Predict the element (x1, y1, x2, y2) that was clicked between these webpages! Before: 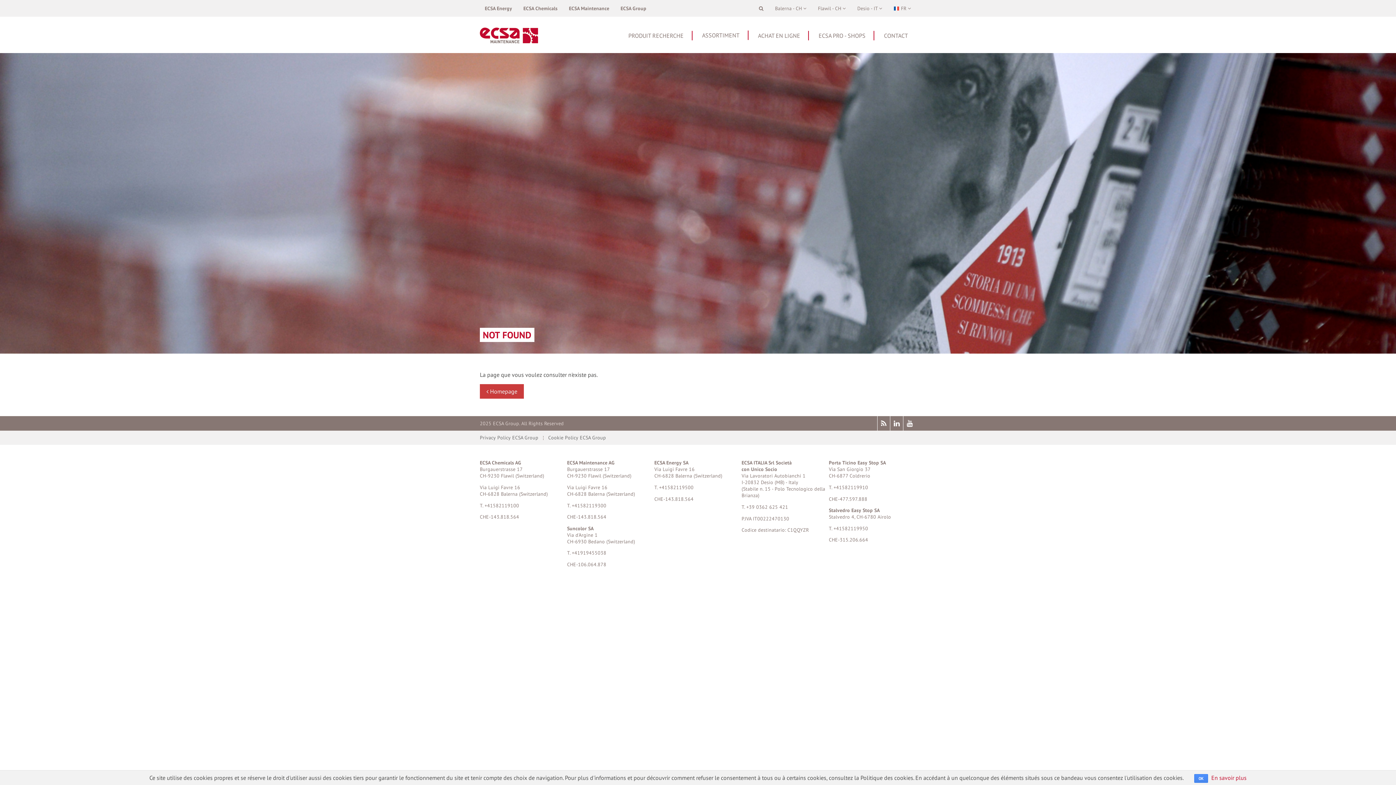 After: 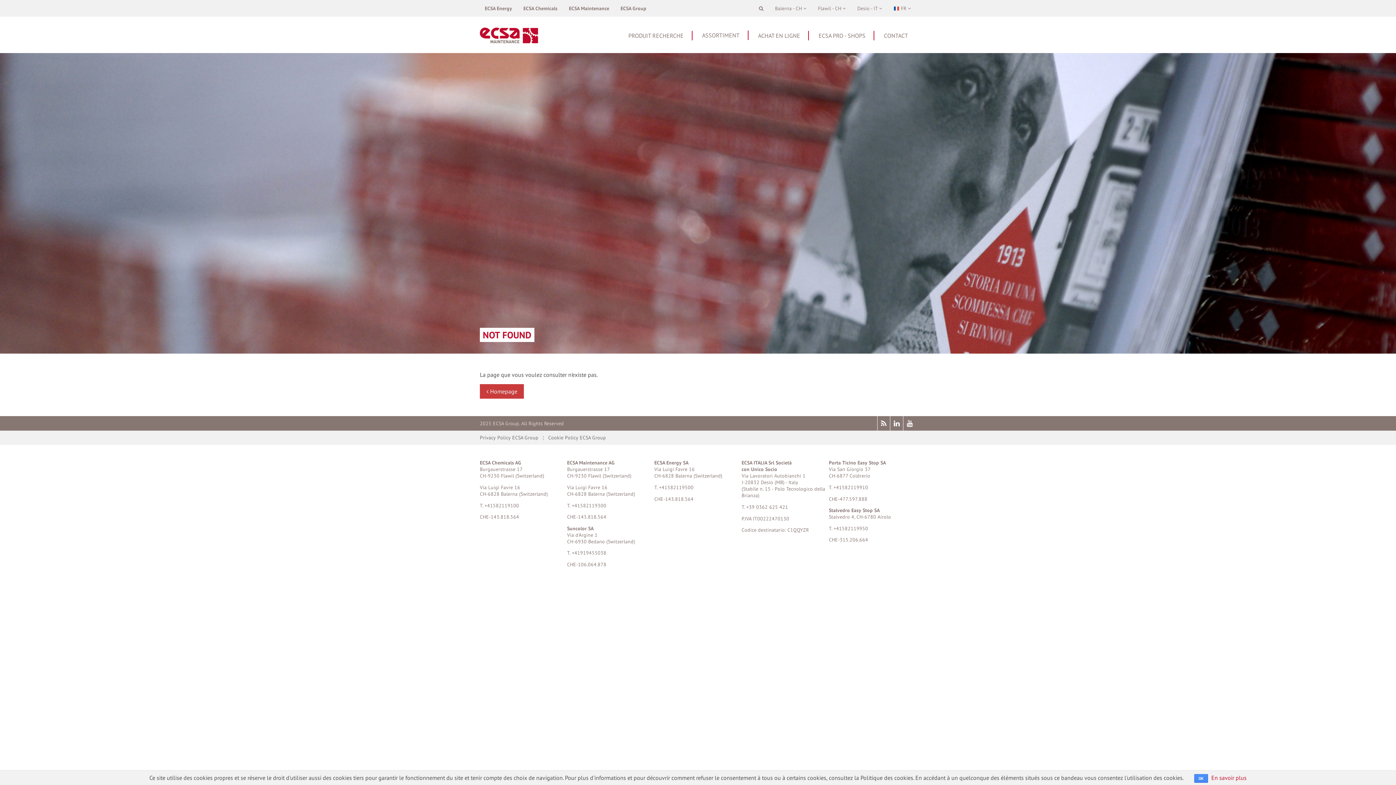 Action: label: Desio - IT  bbox: (852, 2, 887, 14)